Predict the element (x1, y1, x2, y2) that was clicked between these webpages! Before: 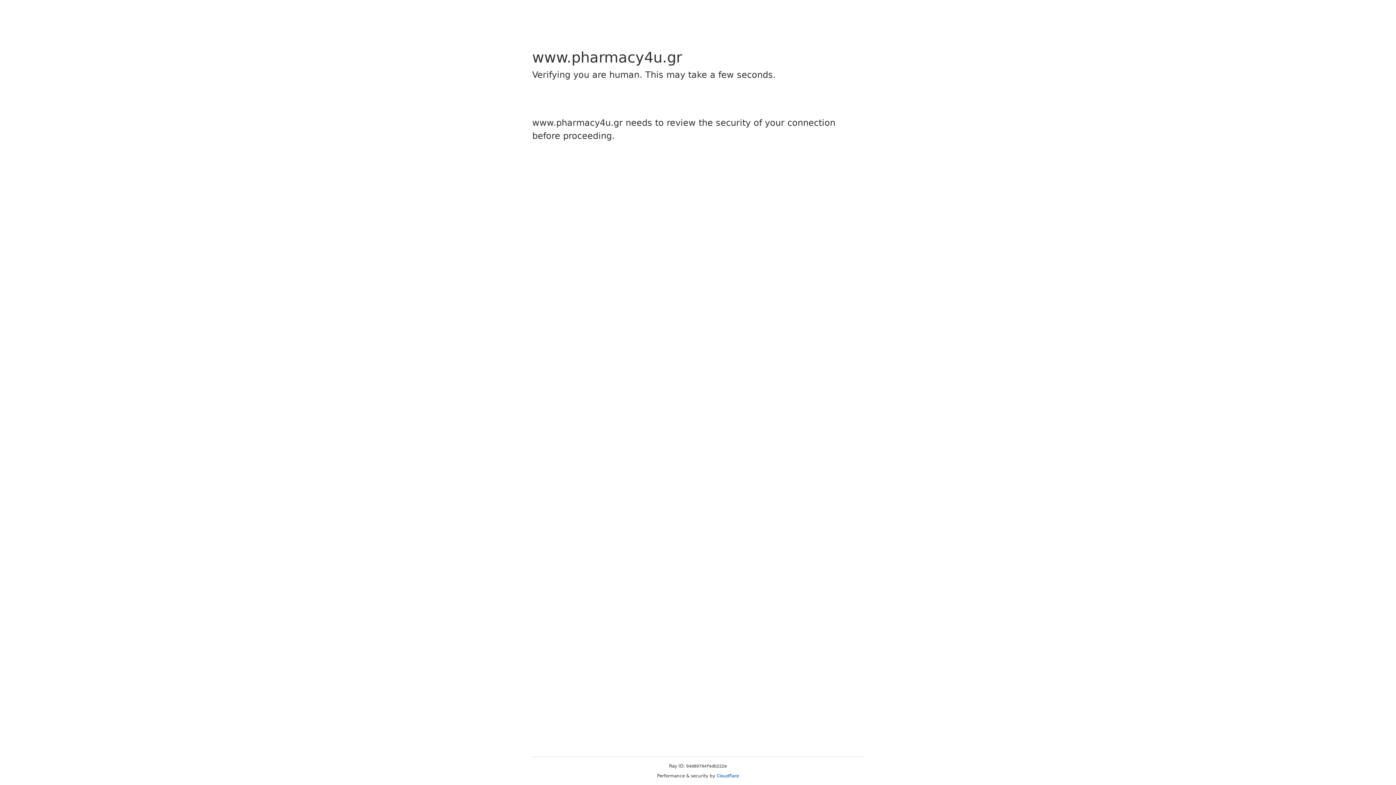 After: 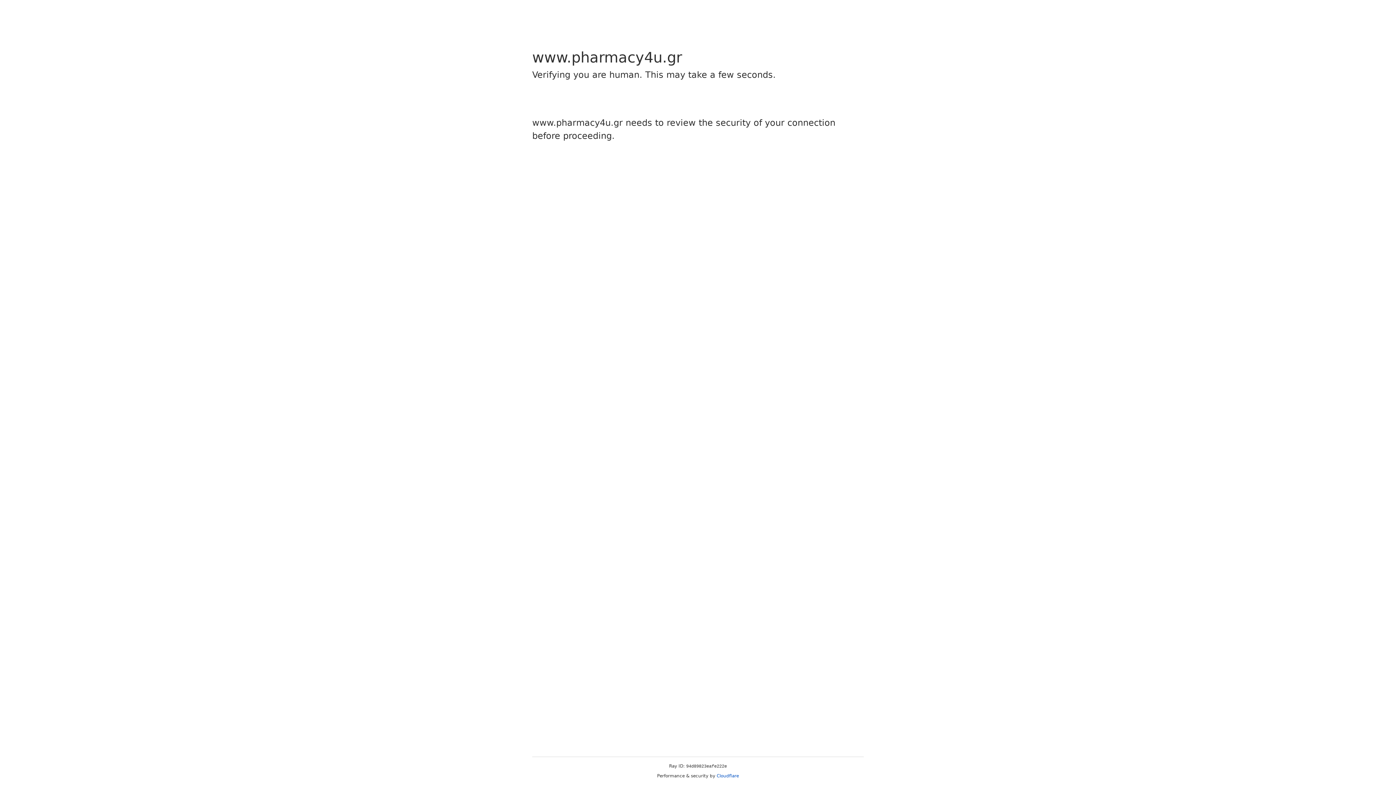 Action: label: Cloudflare bbox: (716, 773, 739, 778)